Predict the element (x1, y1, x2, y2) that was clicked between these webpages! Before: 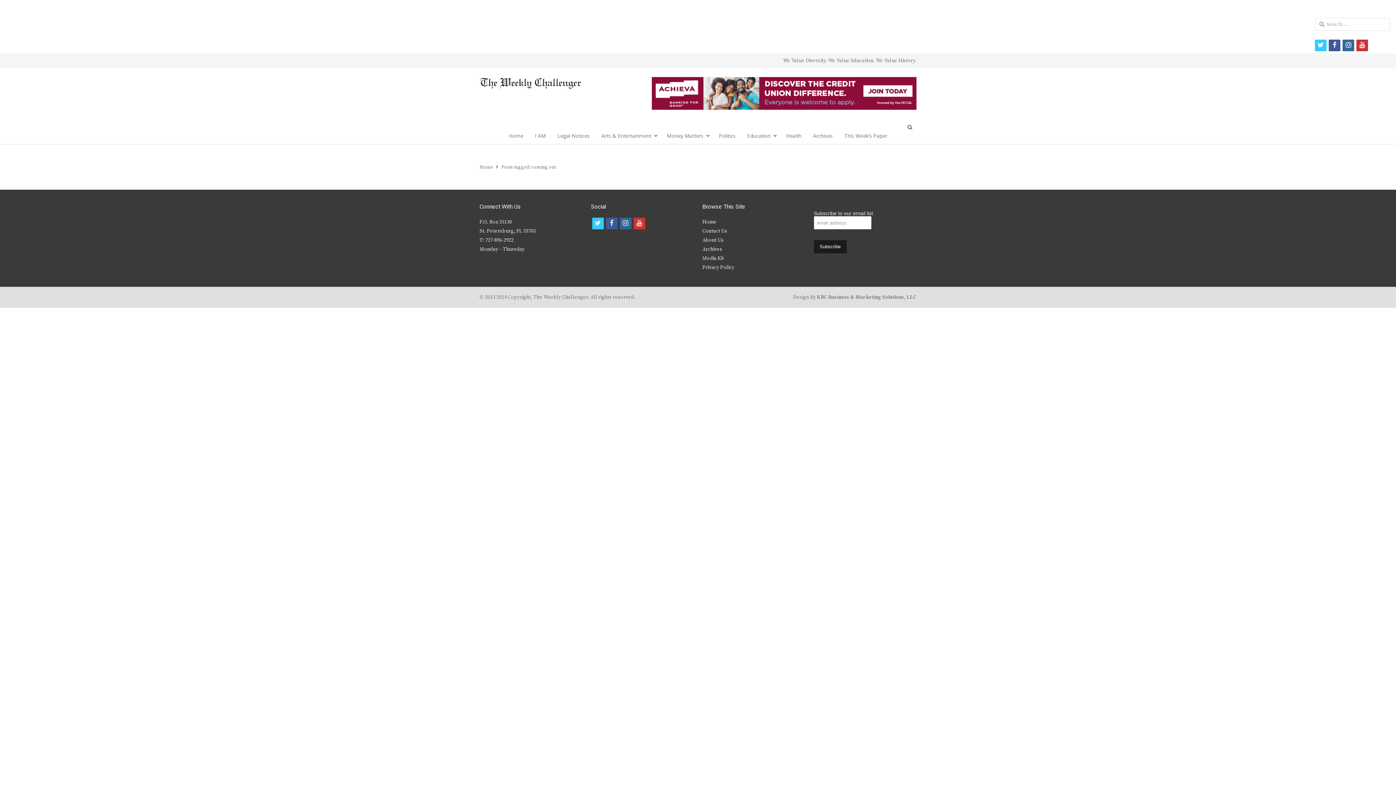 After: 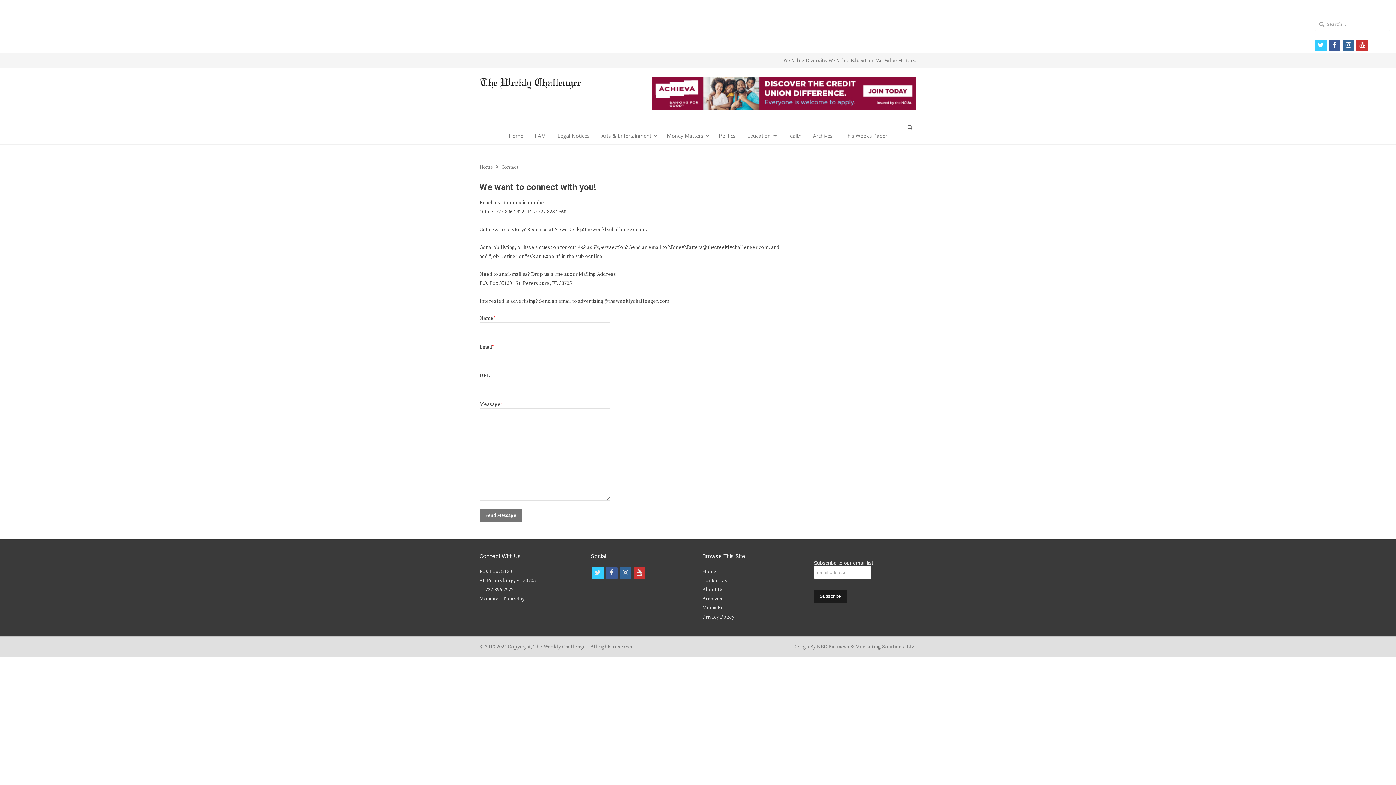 Action: label: Contact Us bbox: (702, 228, 727, 234)